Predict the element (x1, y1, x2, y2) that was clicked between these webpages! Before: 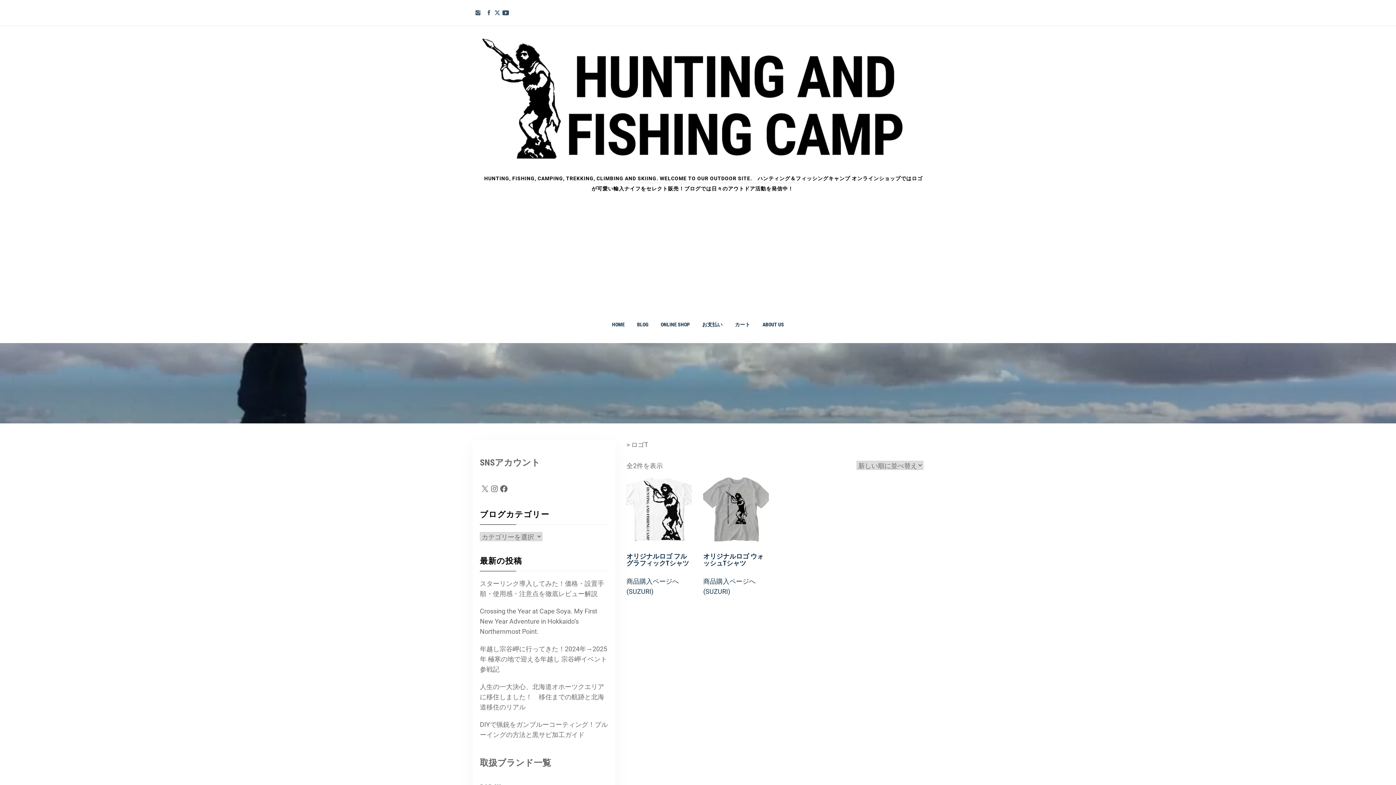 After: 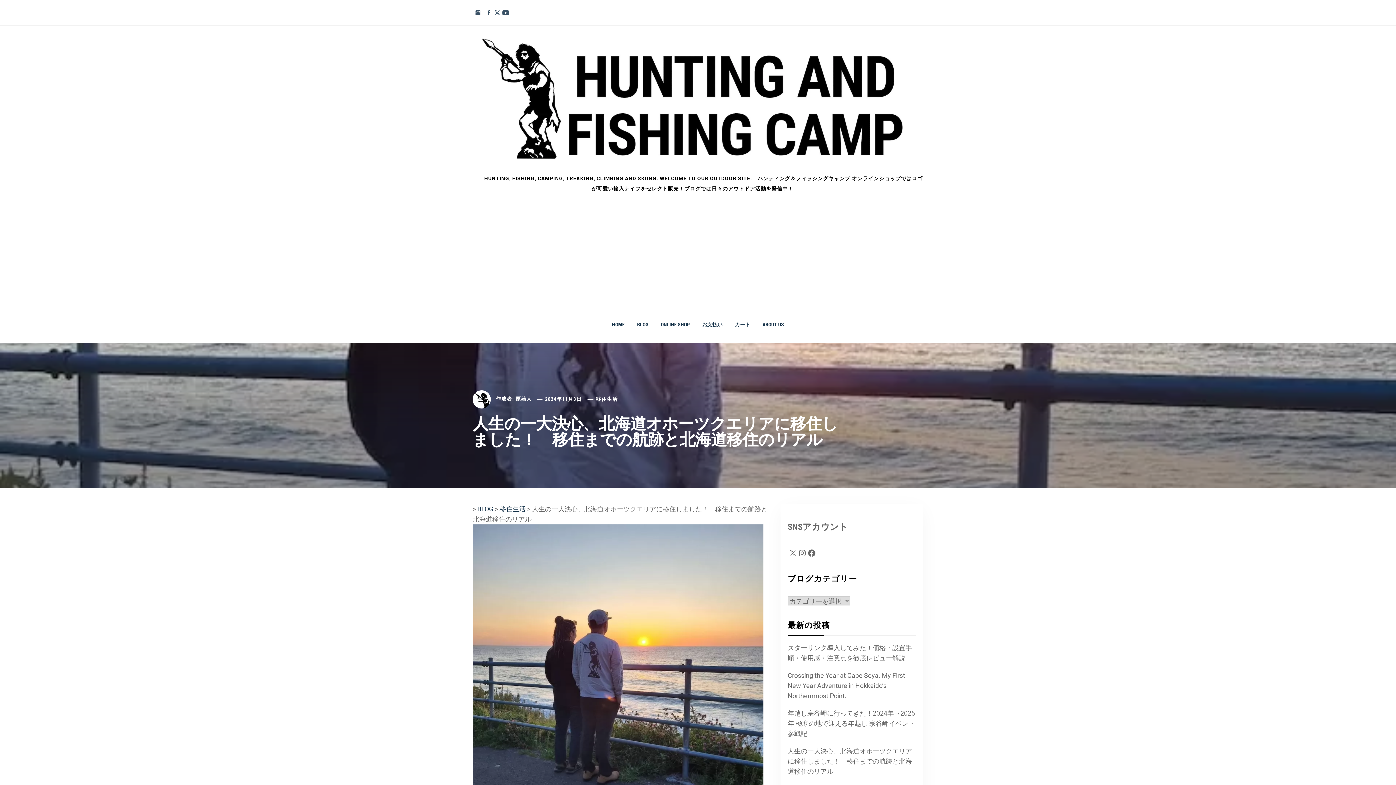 Action: bbox: (478, 682, 608, 712) label: 人生の一大決心、北海道オホーツクエリアに移住しました！　移住までの航跡と北海道移住のリアル